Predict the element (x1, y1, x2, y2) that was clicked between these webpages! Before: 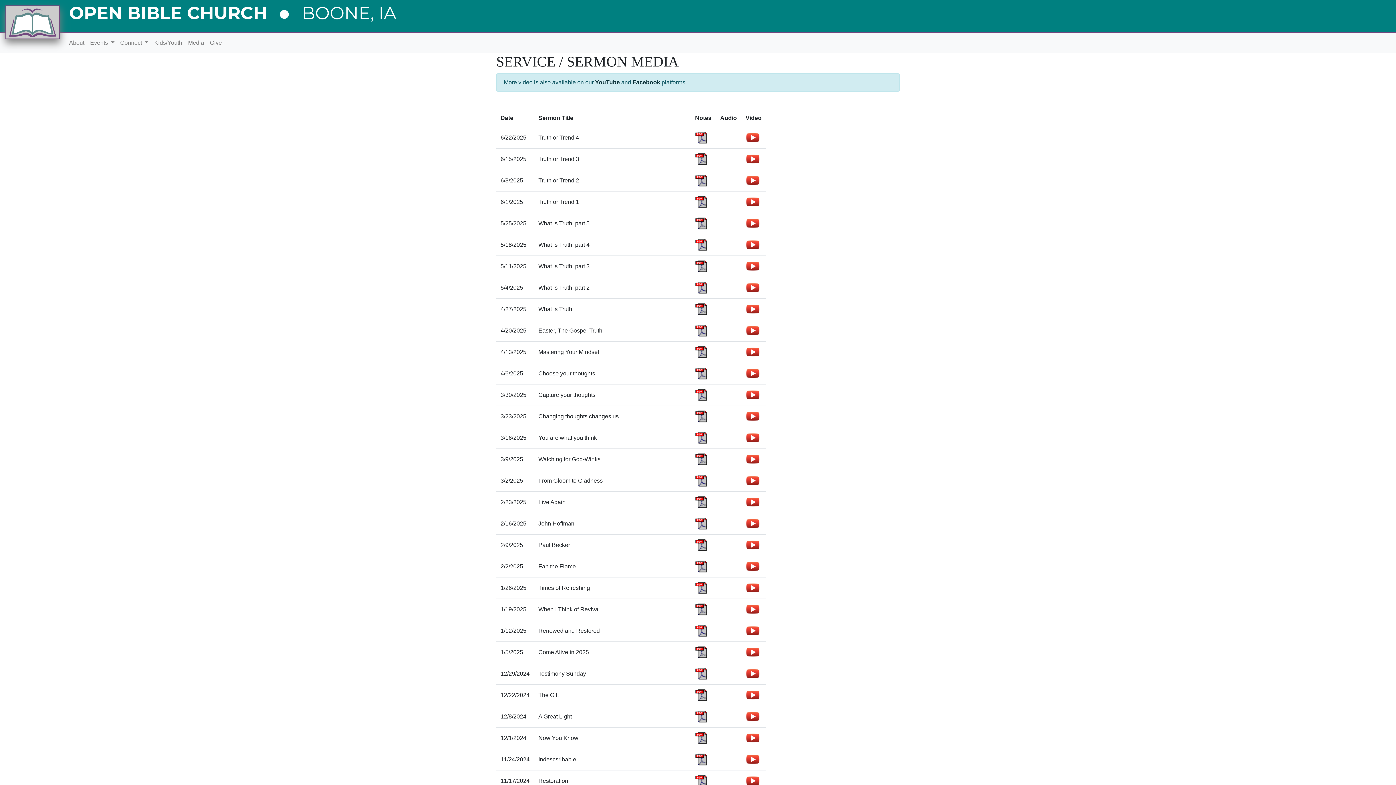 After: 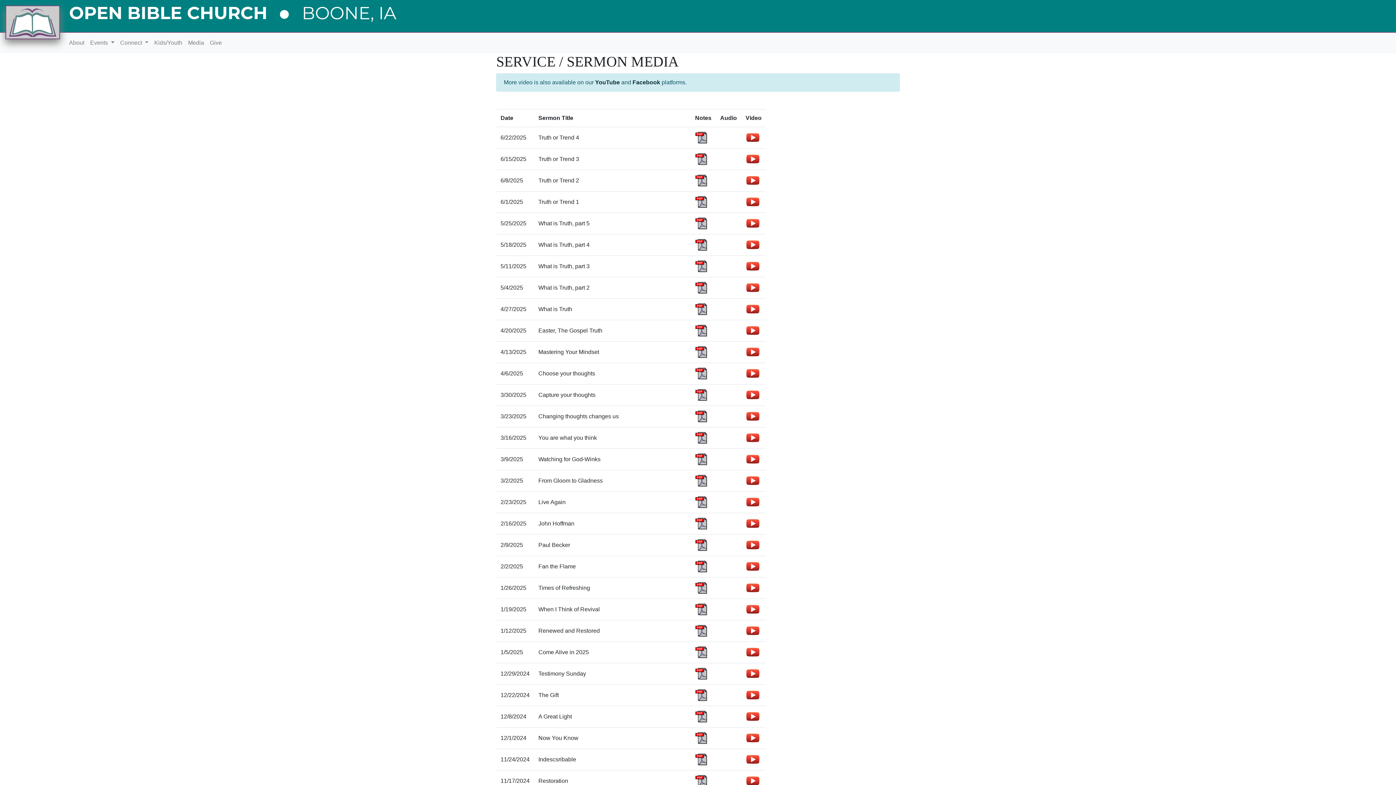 Action: bbox: (695, 649, 707, 655)